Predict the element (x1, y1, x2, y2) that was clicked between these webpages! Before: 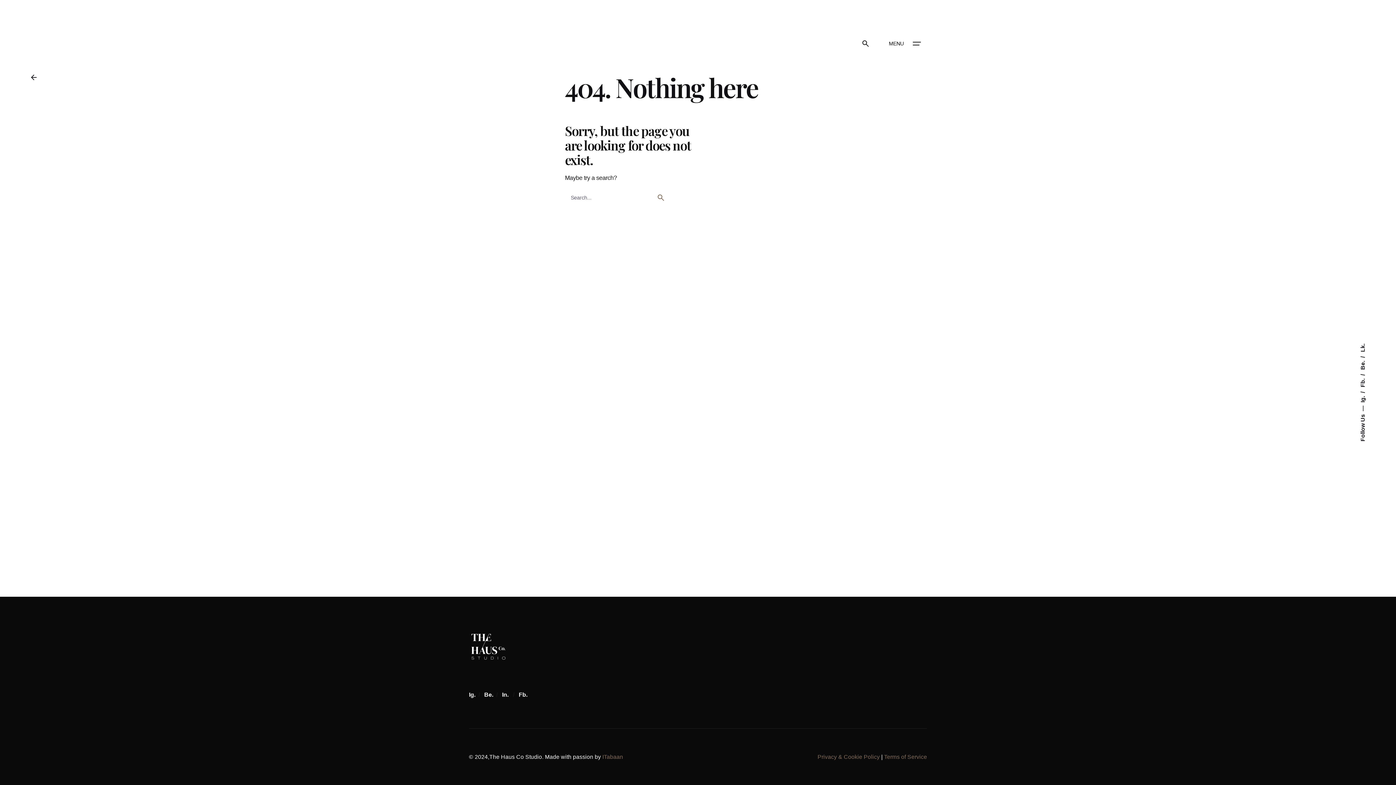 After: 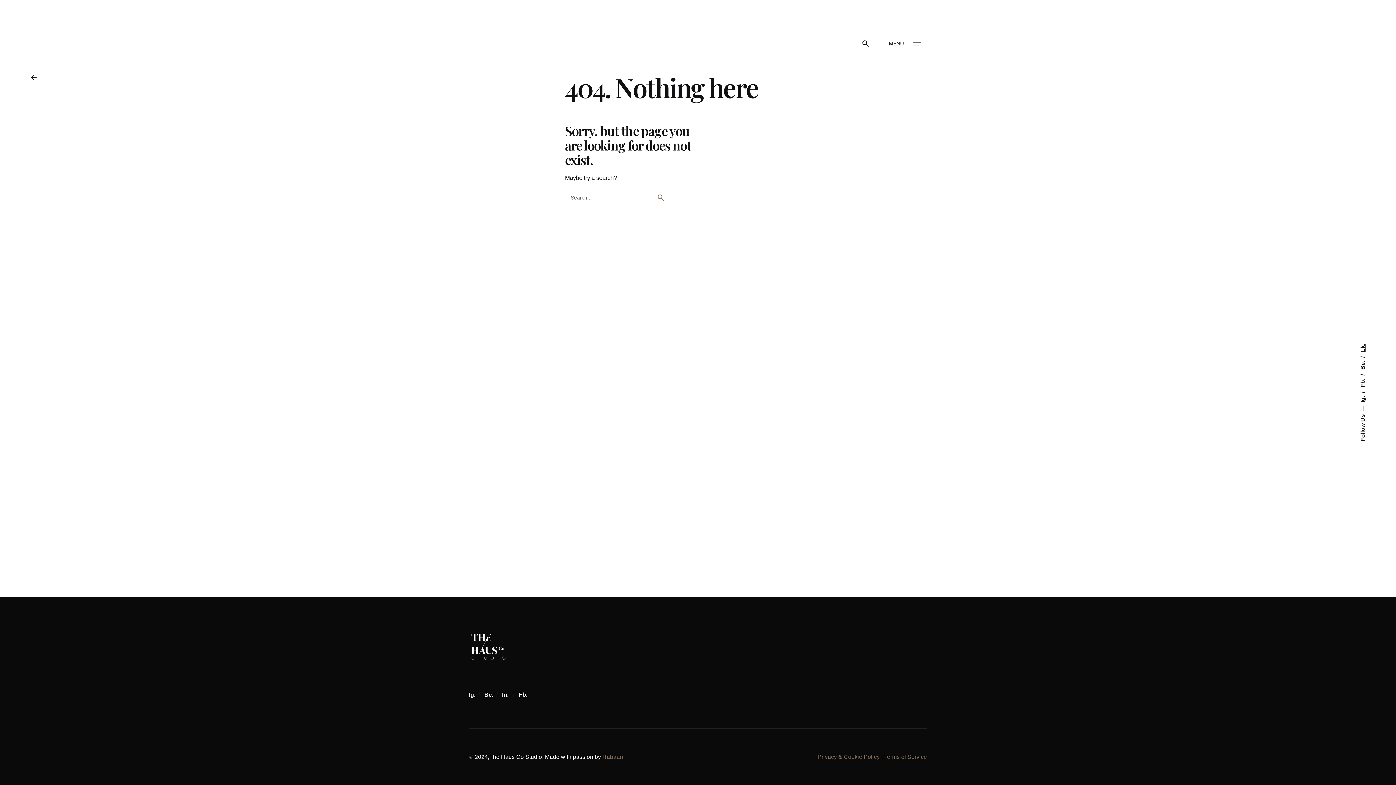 Action: bbox: (1359, 343, 1366, 352) label: Lk.